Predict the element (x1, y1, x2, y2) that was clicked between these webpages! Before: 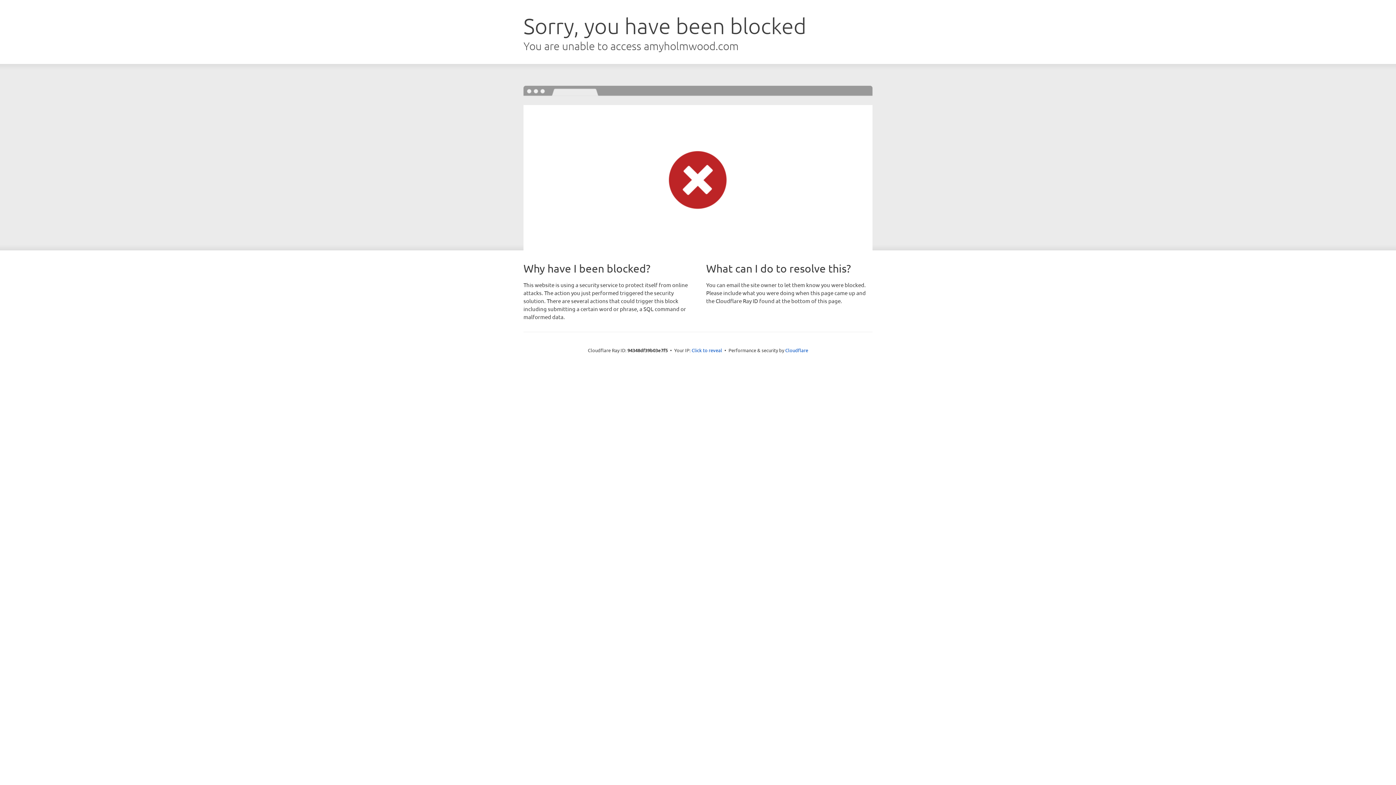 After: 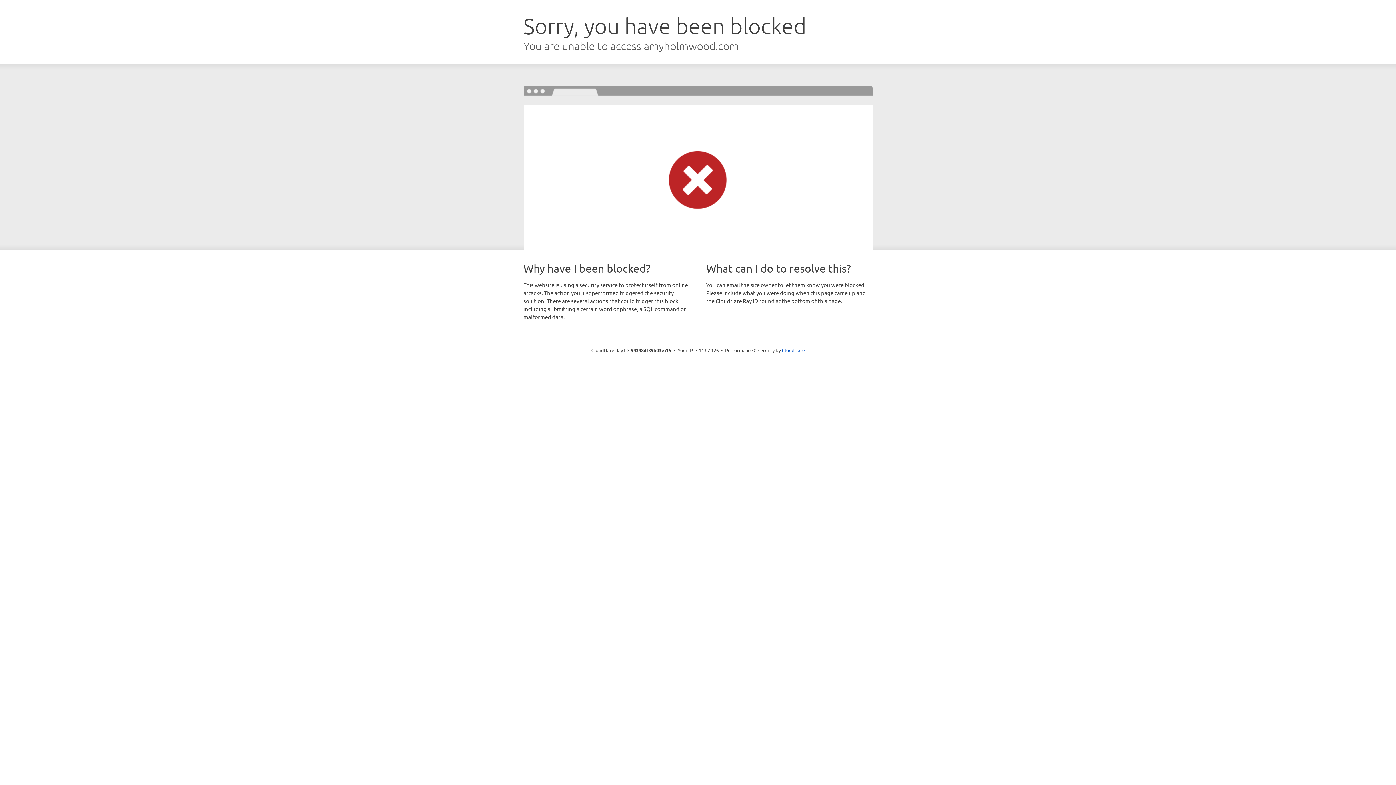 Action: label: Click to reveal bbox: (691, 346, 722, 353)